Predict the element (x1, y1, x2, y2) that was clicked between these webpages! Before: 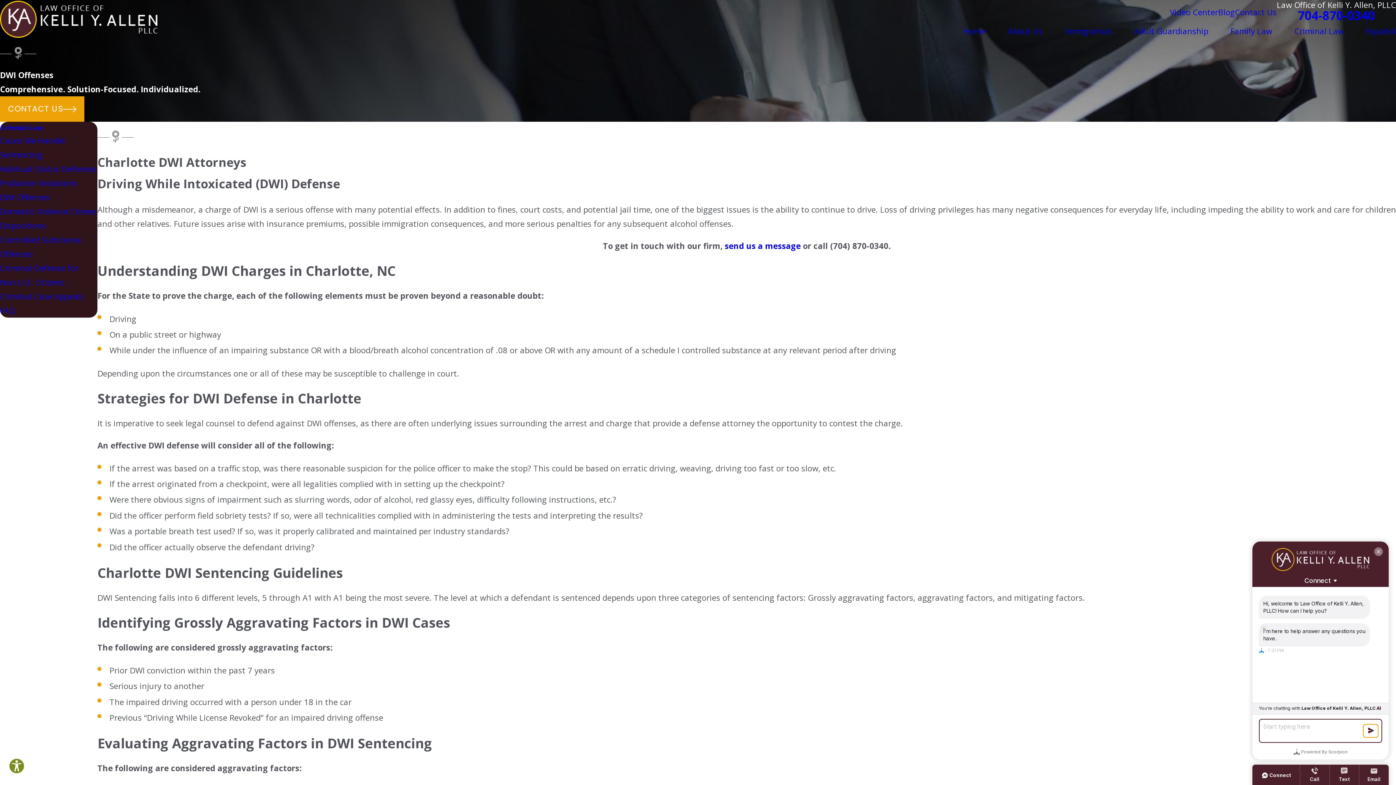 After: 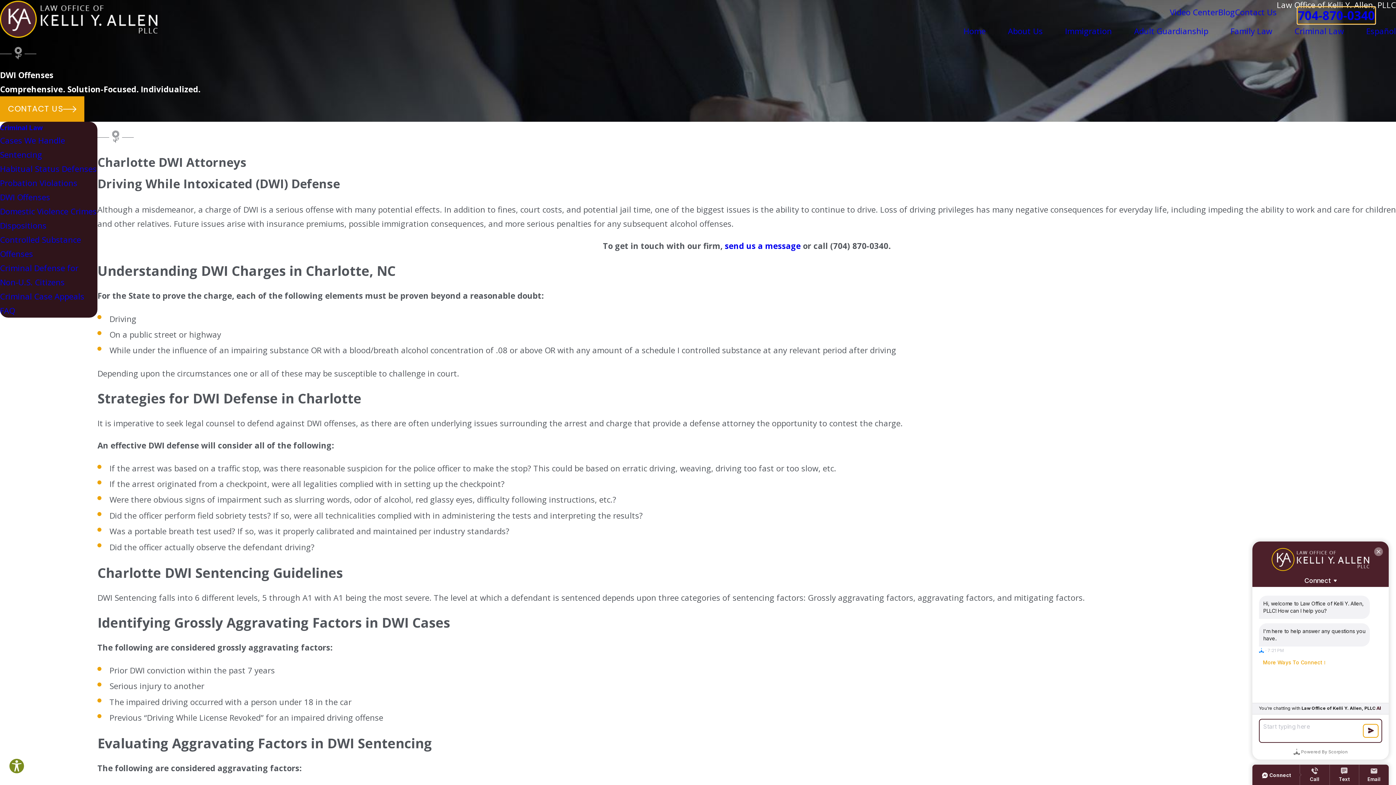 Action: label: 704-870-0340 bbox: (1298, 7, 1375, 23)